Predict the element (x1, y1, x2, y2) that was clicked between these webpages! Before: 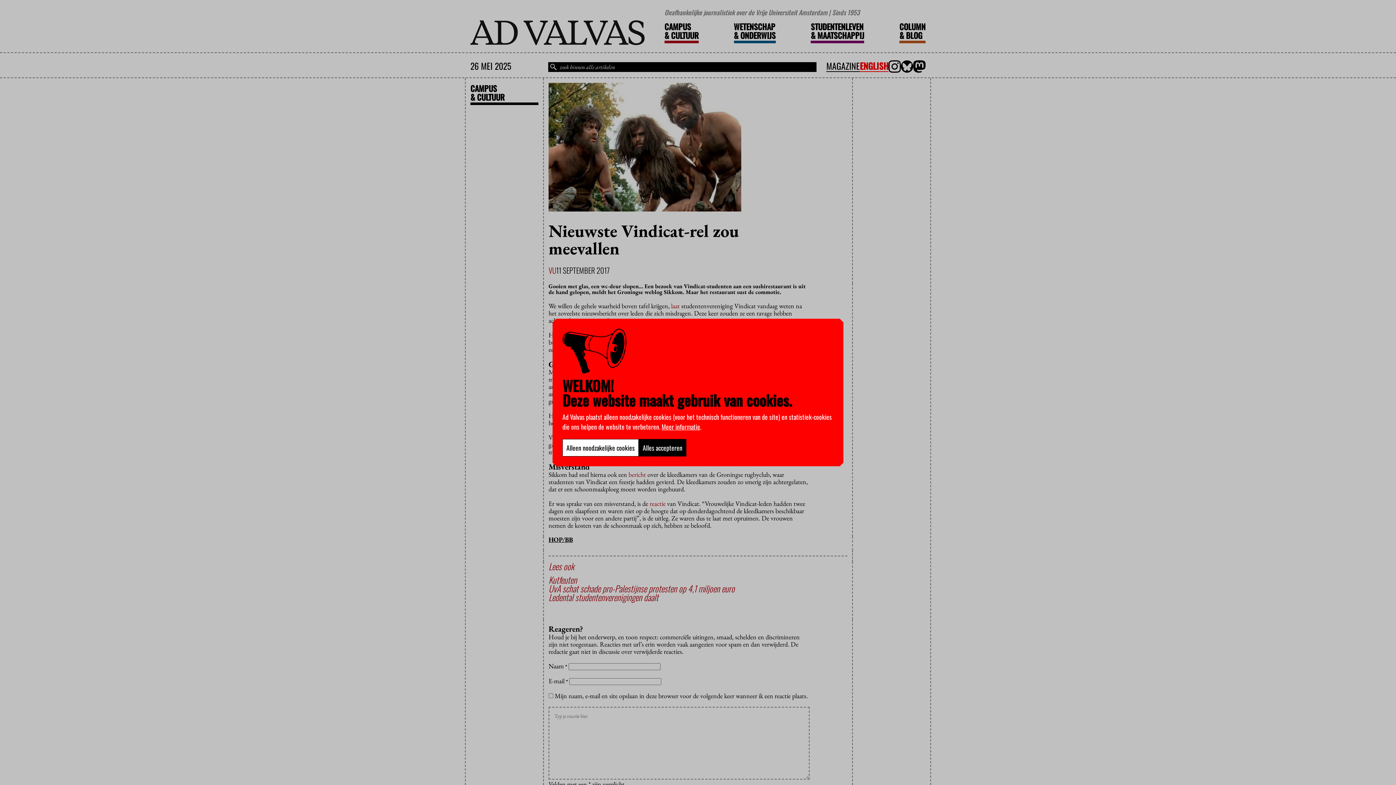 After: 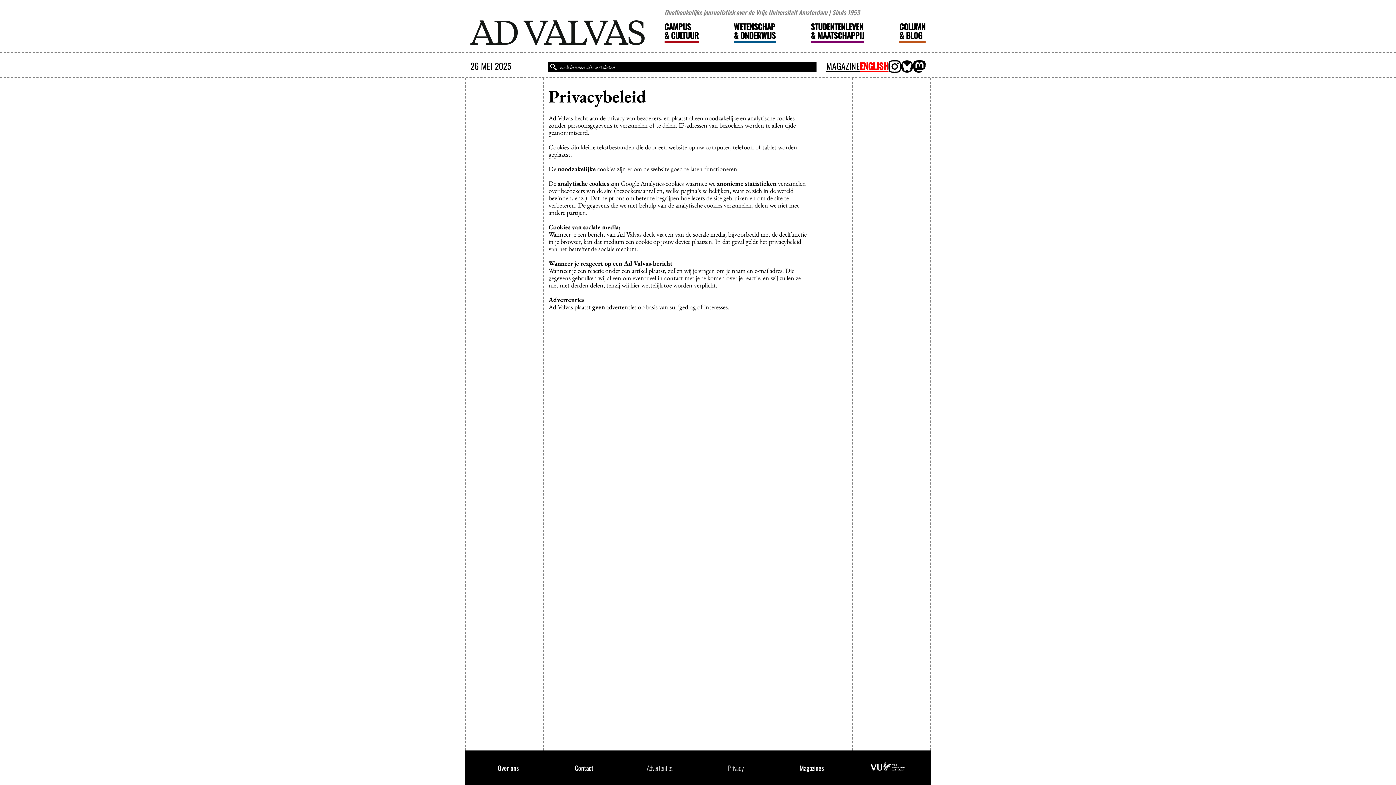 Action: label: Meer informatie bbox: (661, 422, 700, 431)